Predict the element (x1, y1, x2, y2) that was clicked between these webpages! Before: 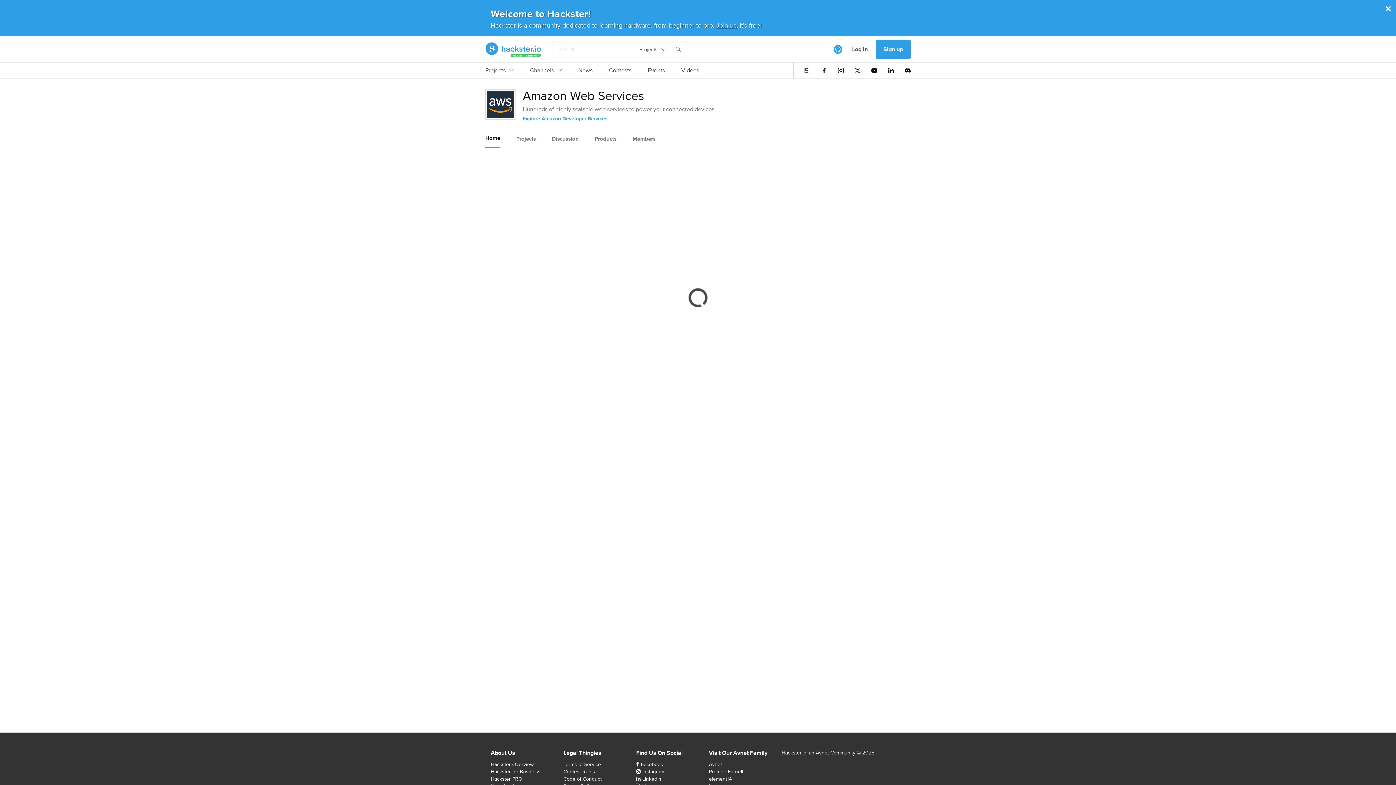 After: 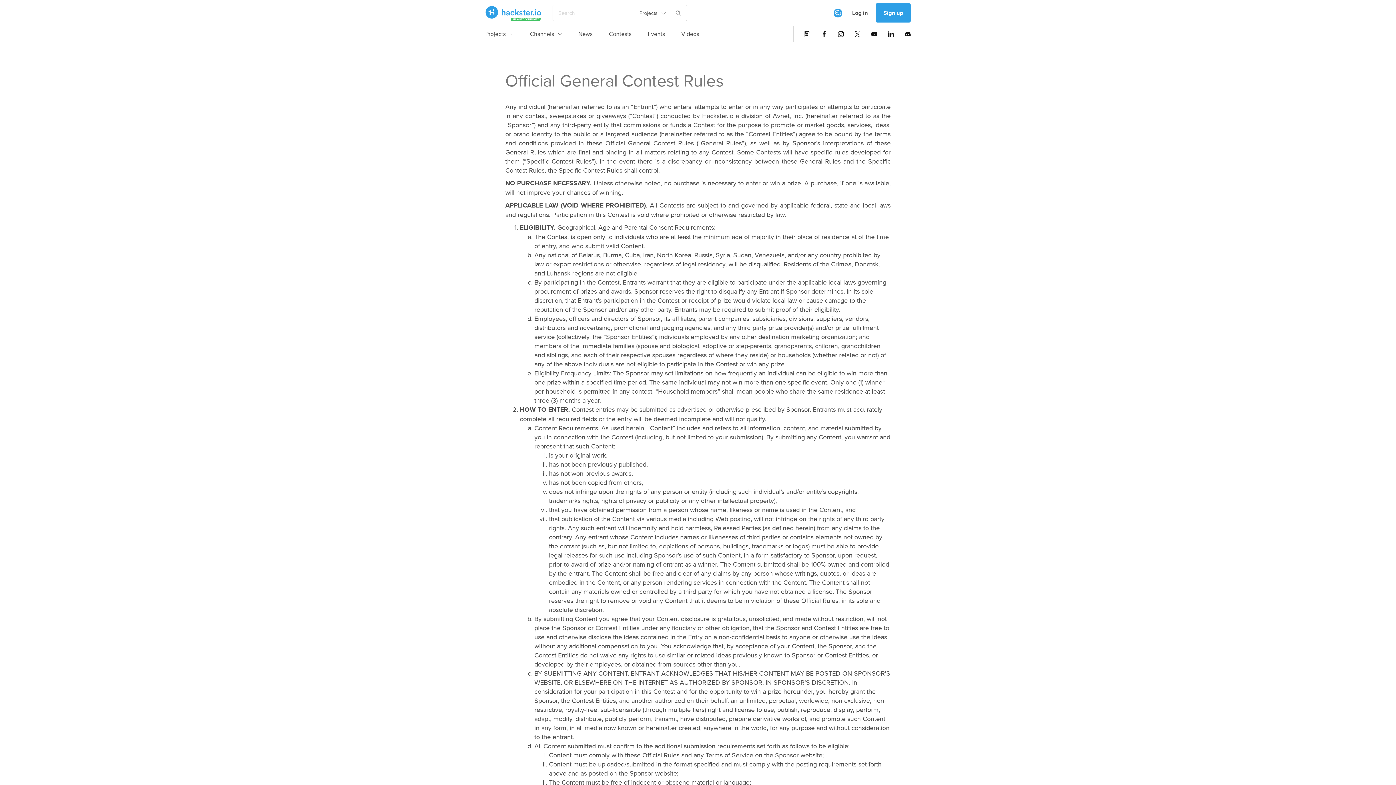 Action: bbox: (563, 768, 595, 775) label: Contest Rules